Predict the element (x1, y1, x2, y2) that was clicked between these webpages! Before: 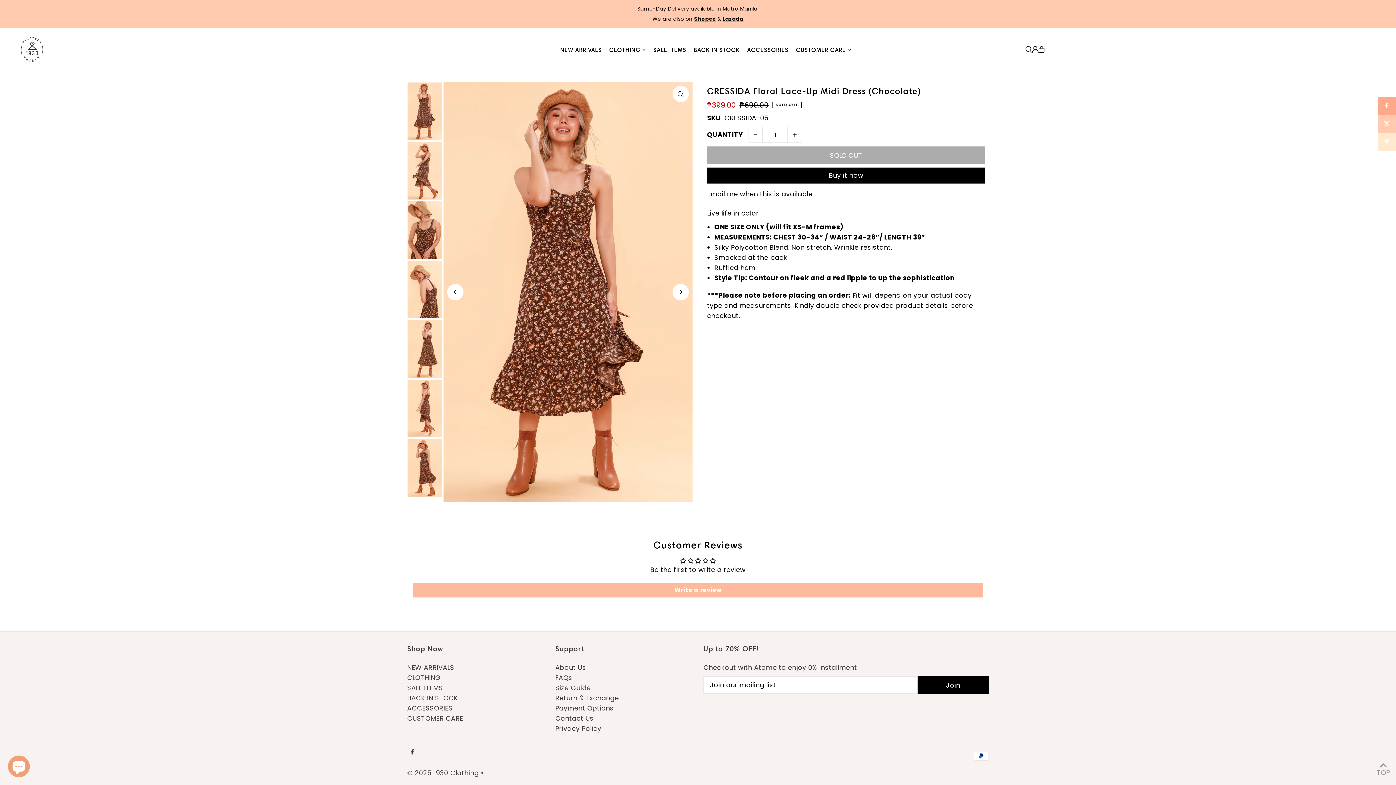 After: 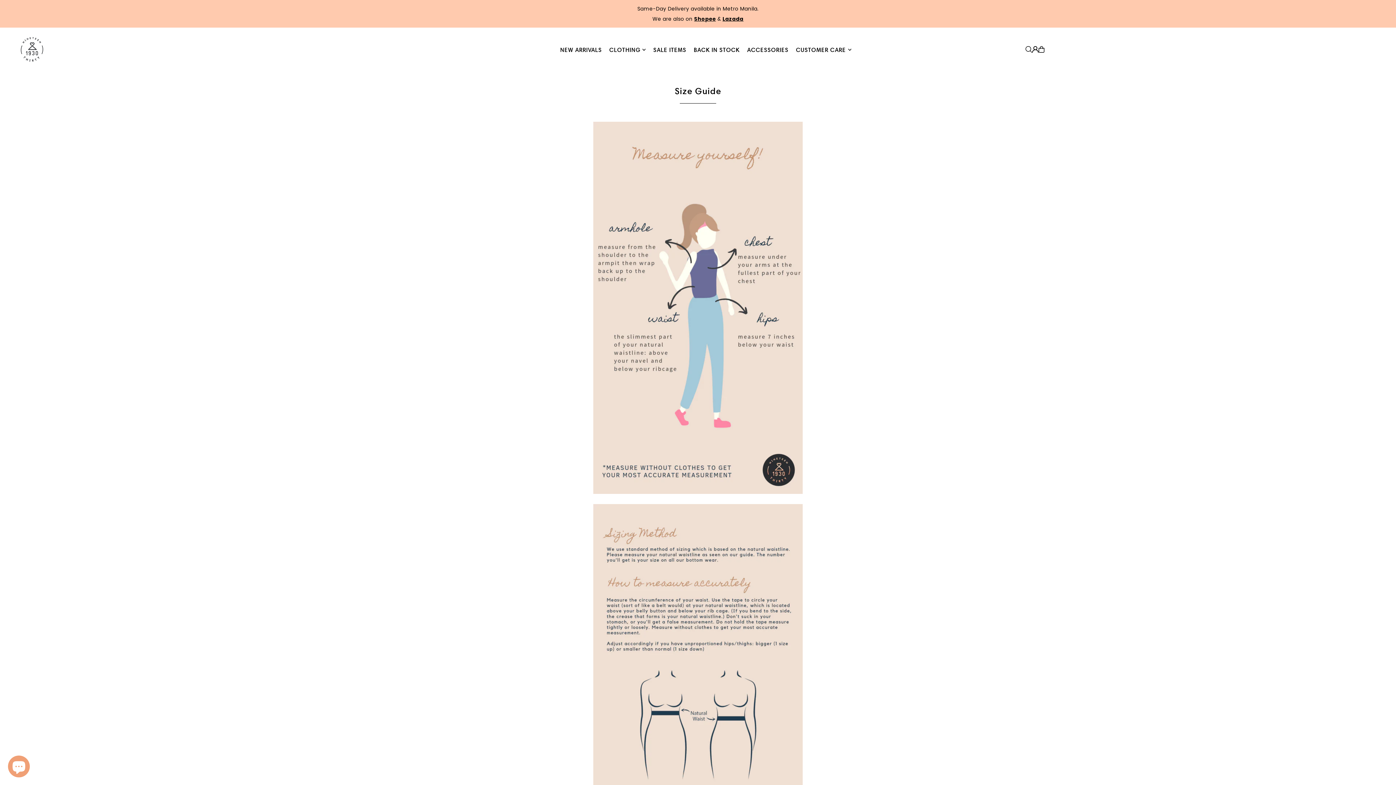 Action: label: Size Guide bbox: (555, 683, 590, 692)